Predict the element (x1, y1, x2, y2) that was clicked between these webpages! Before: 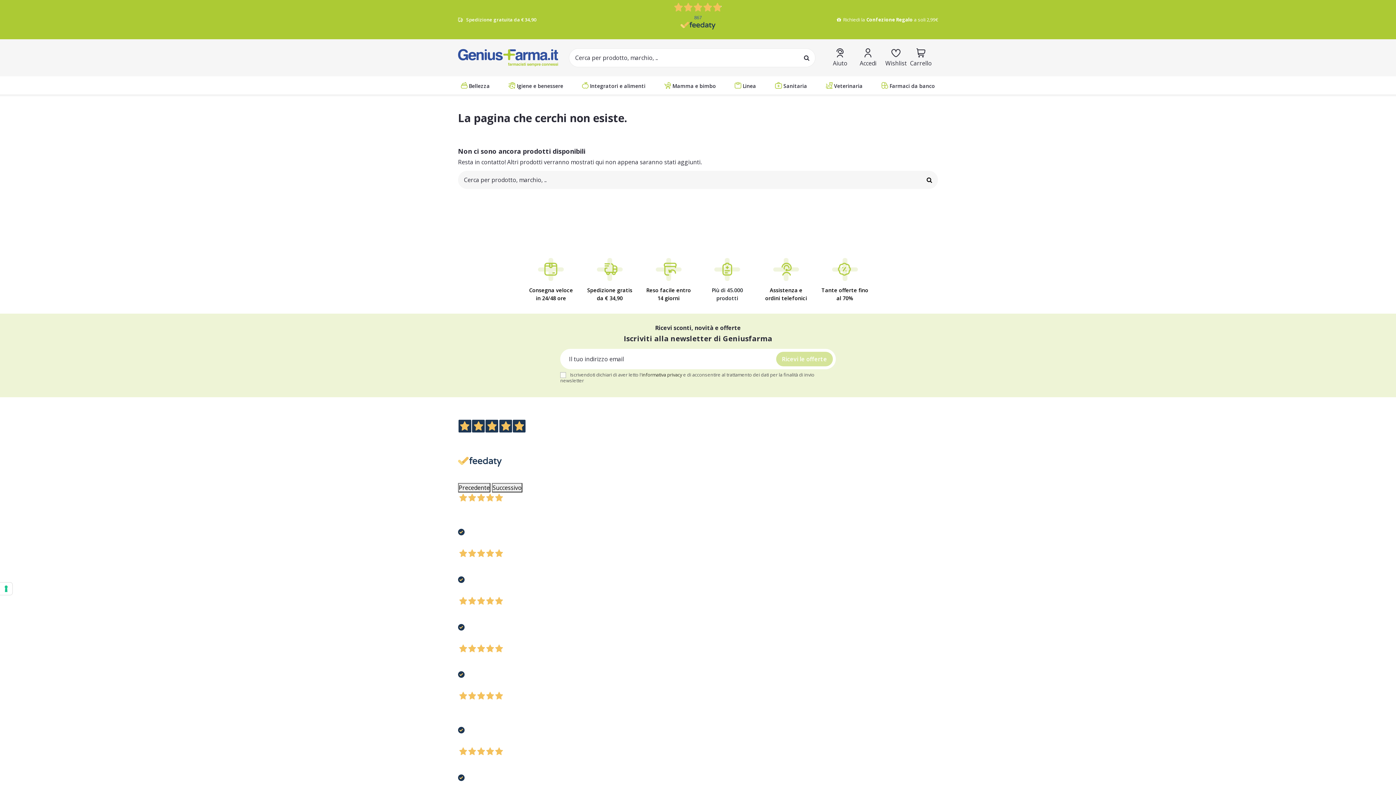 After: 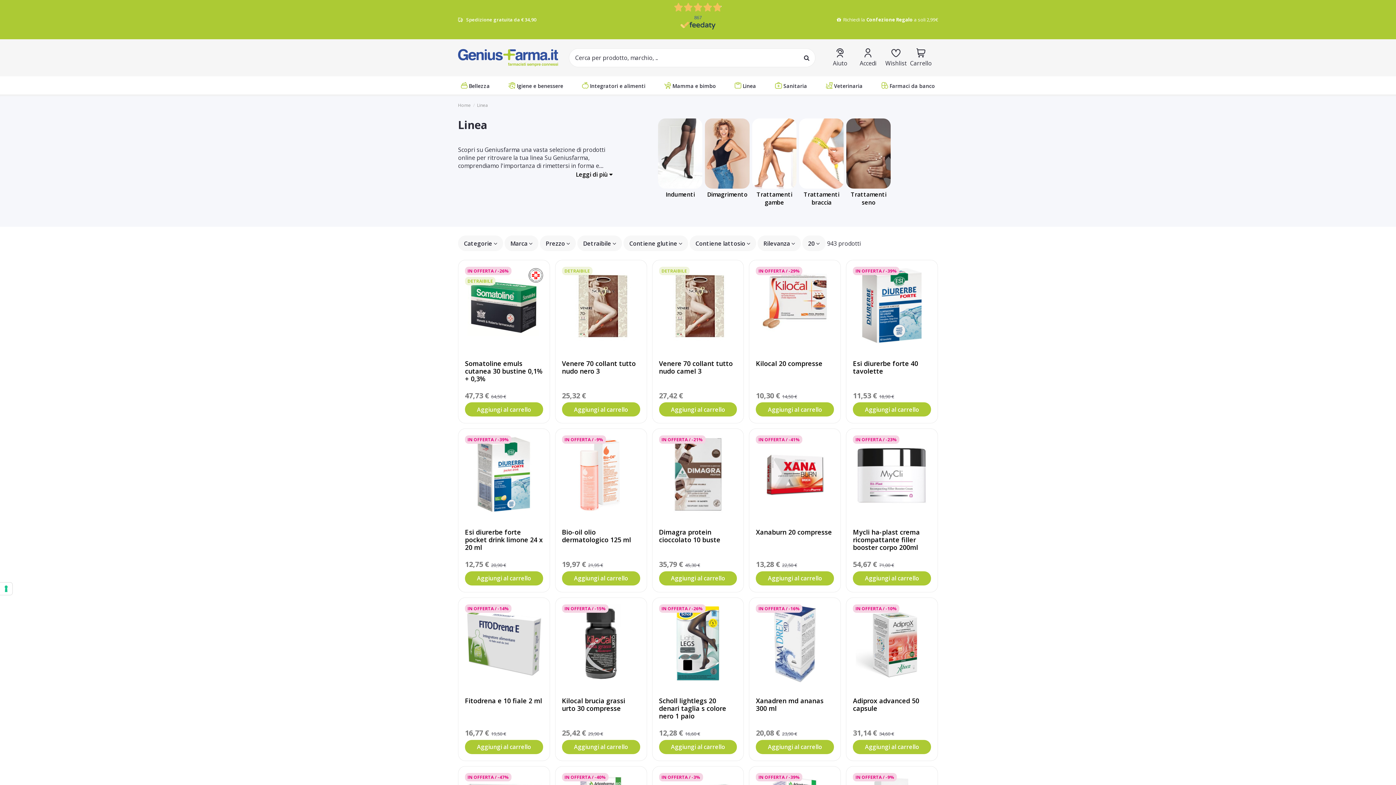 Action: label: Linea bbox: (732, 76, 759, 94)